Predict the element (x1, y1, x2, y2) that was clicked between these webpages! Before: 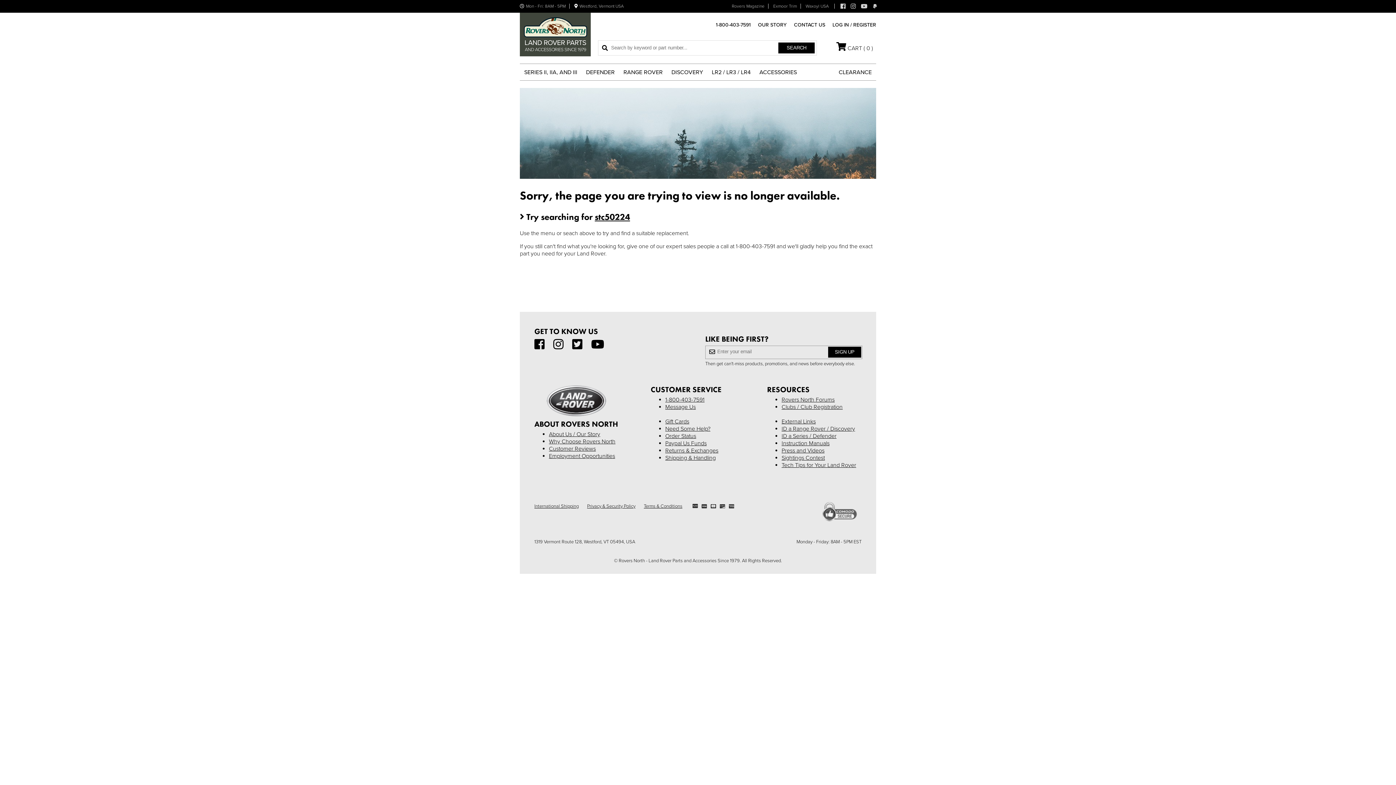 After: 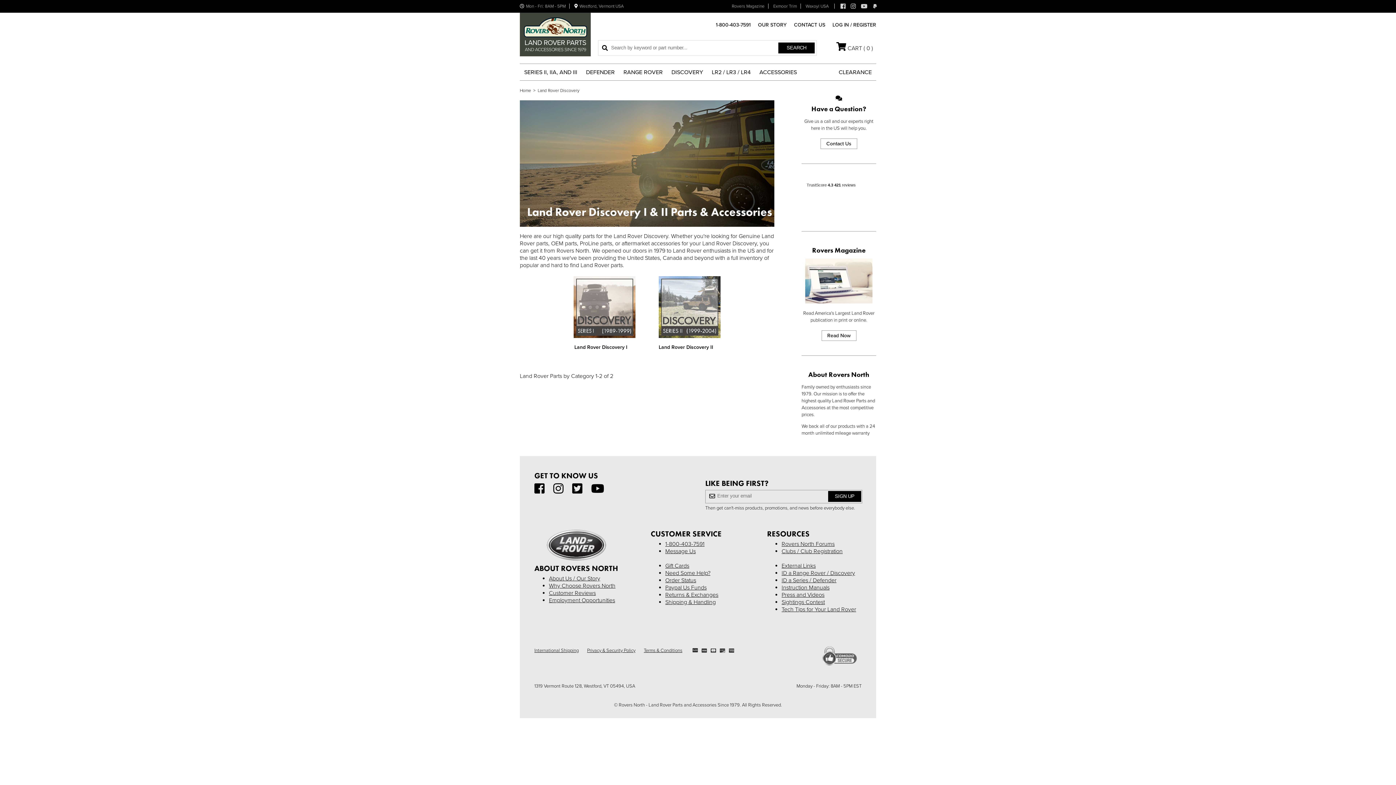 Action: label: DISCOVERY bbox: (667, 64, 707, 80)